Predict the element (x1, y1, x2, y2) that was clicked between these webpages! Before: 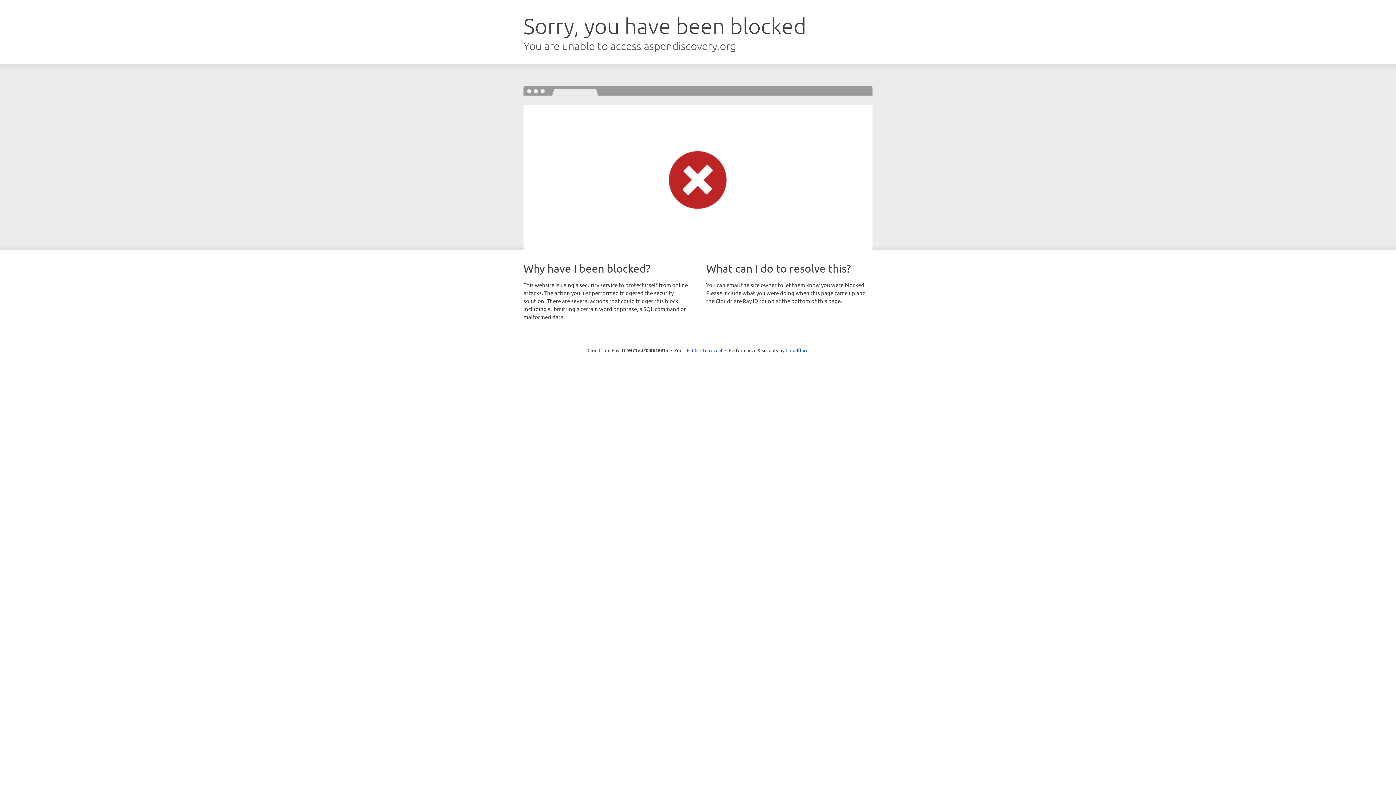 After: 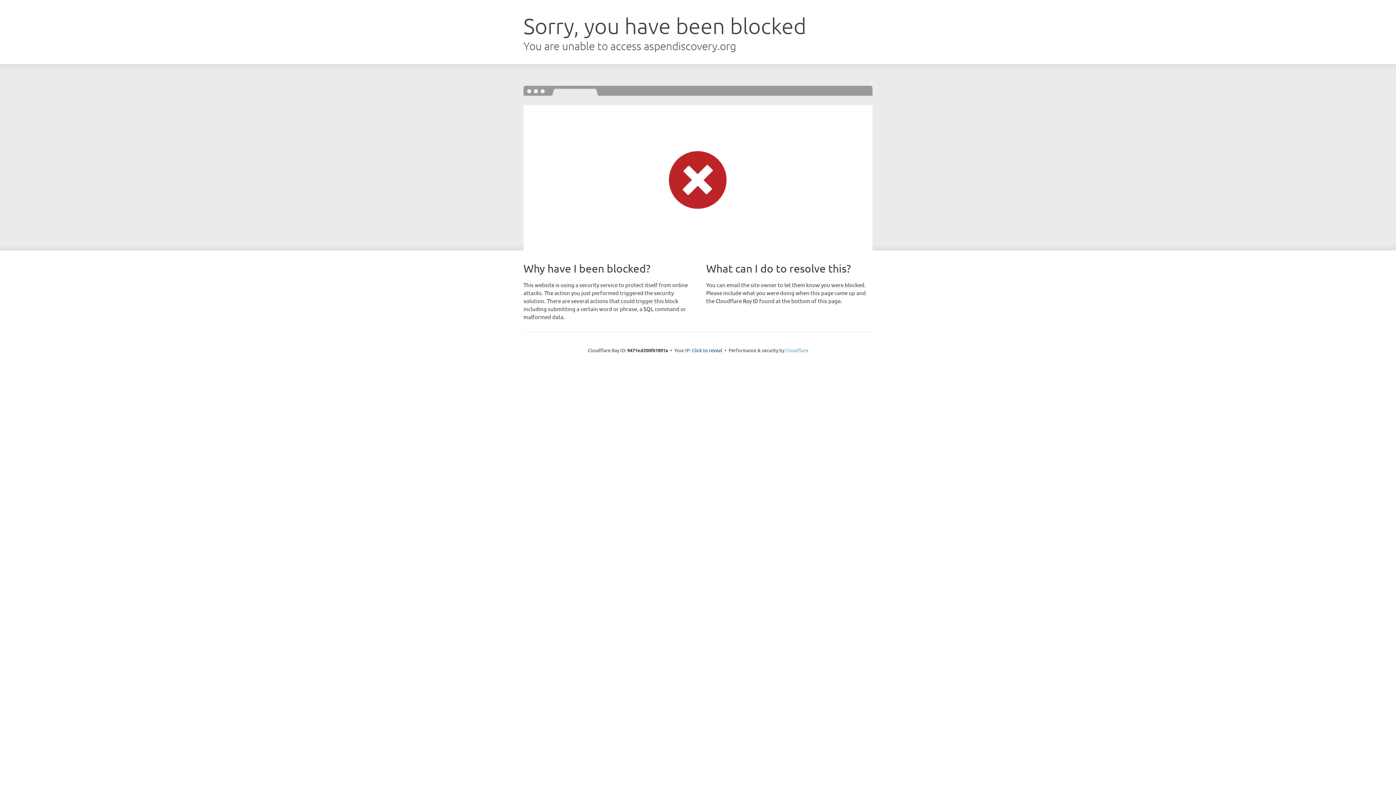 Action: bbox: (785, 347, 808, 353) label: Cloudflare